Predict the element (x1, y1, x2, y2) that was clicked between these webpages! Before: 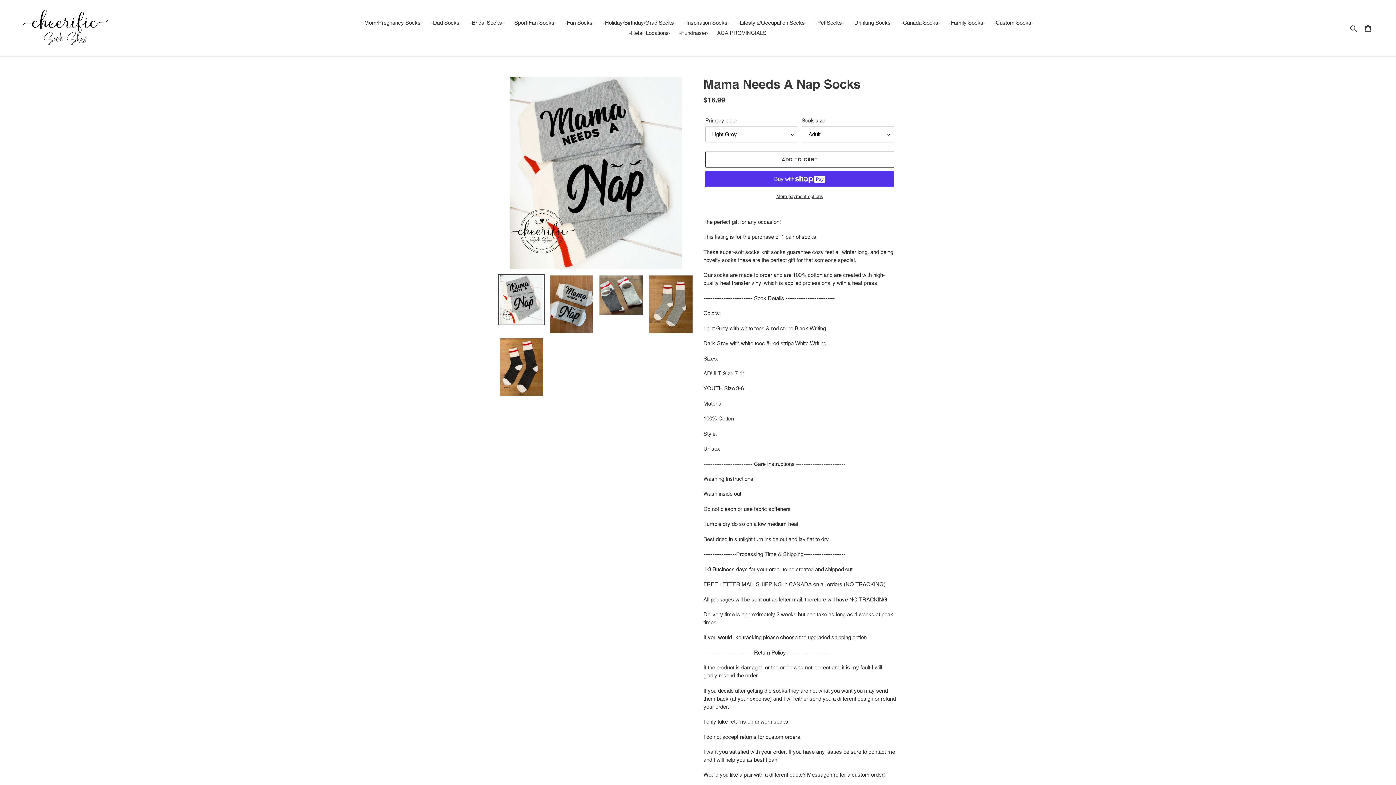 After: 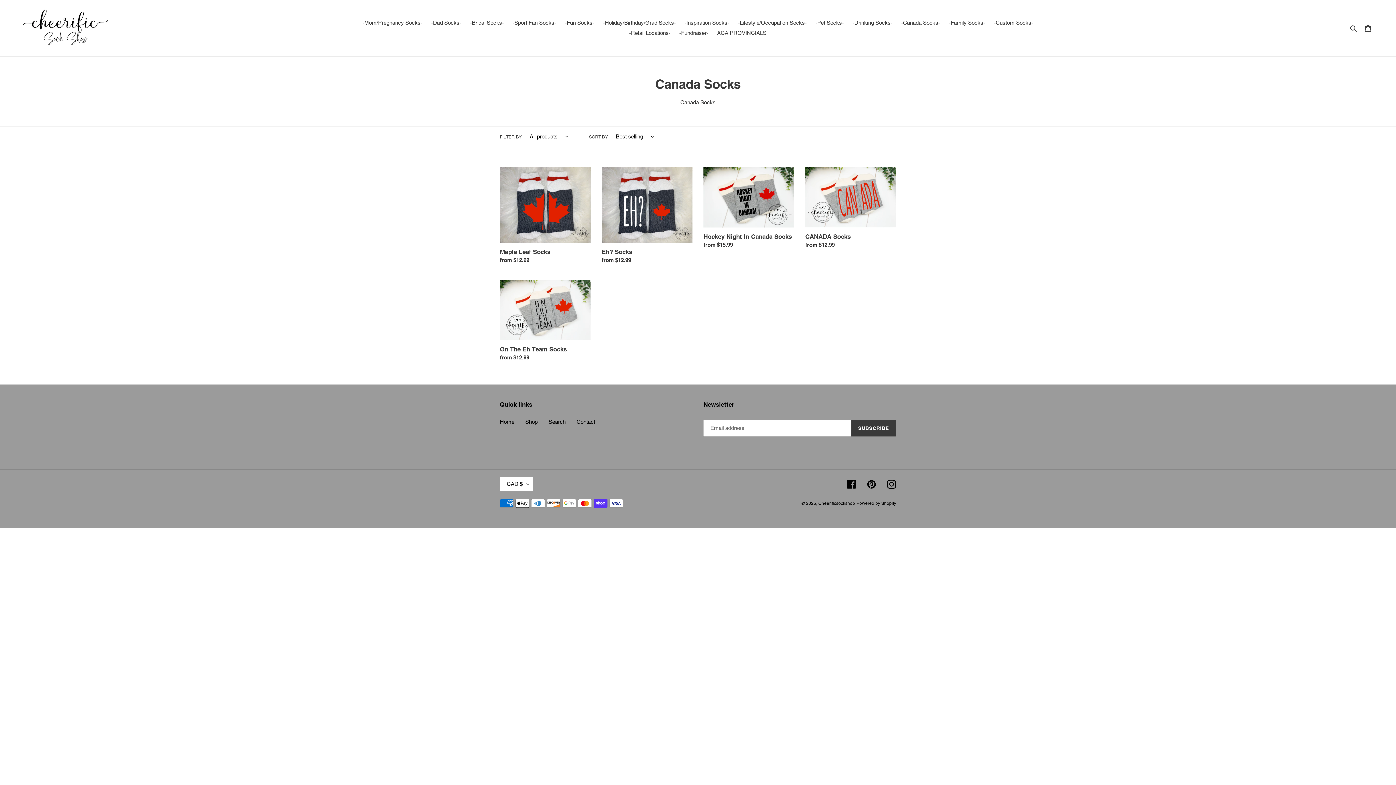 Action: label: -Canada Socks- bbox: (897, 17, 944, 28)